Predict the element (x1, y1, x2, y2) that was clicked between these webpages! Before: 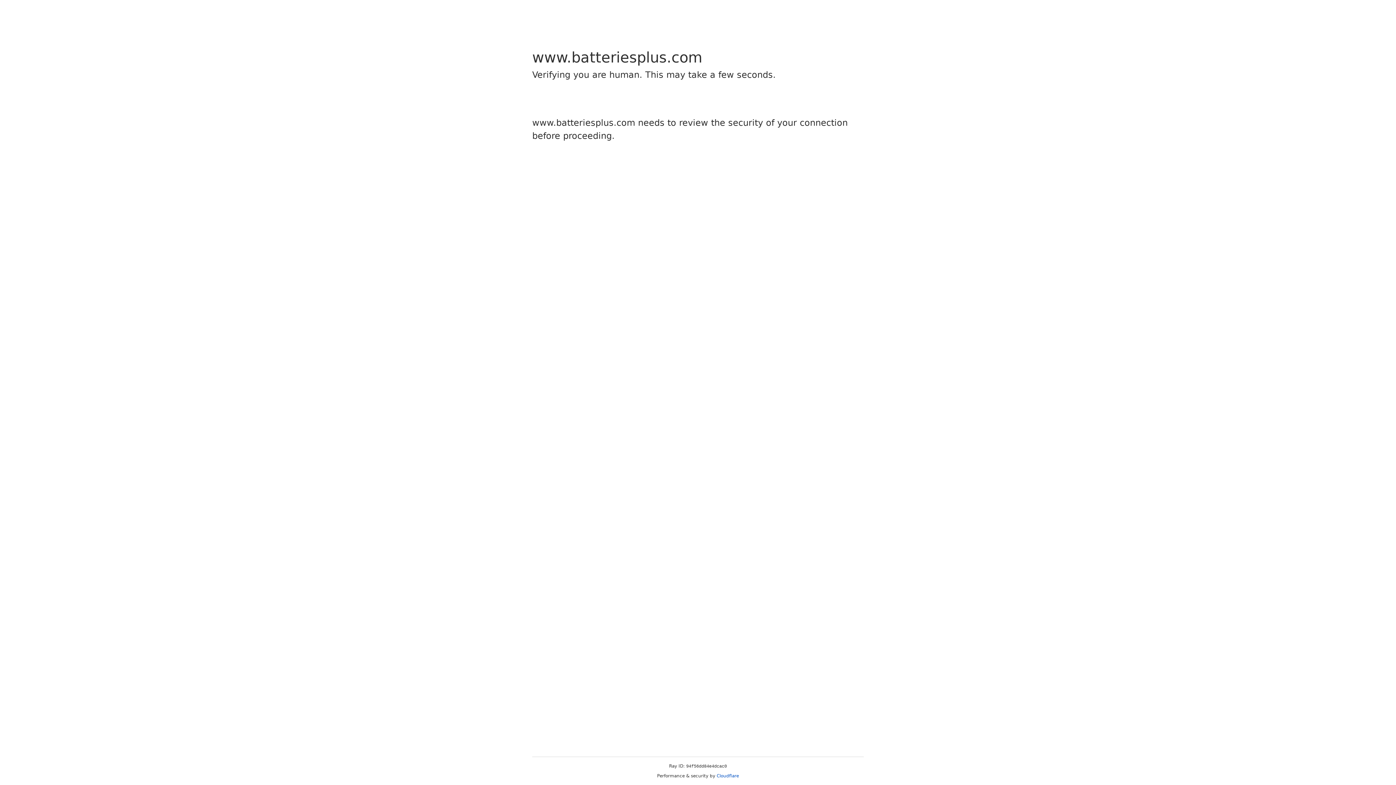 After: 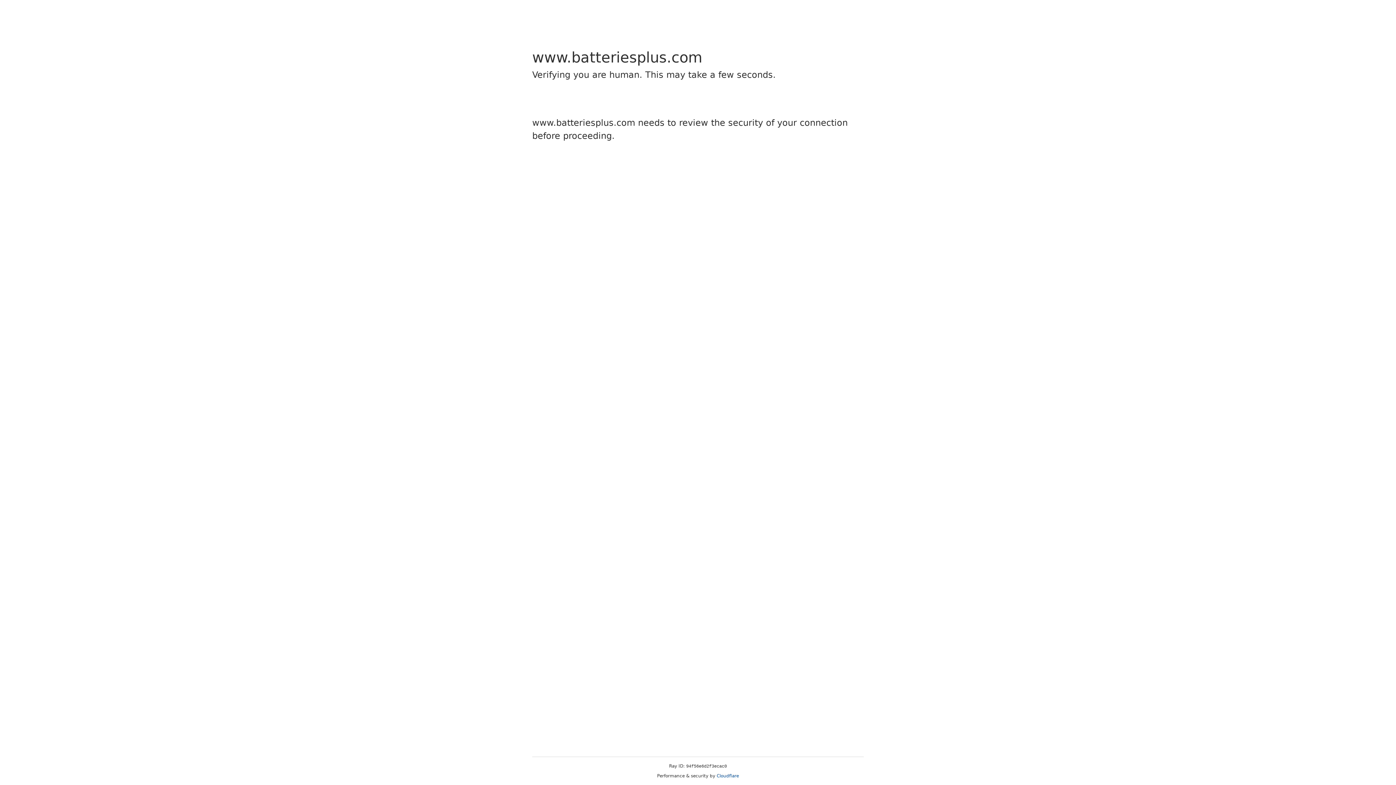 Action: label: Cloudflare bbox: (716, 773, 739, 778)